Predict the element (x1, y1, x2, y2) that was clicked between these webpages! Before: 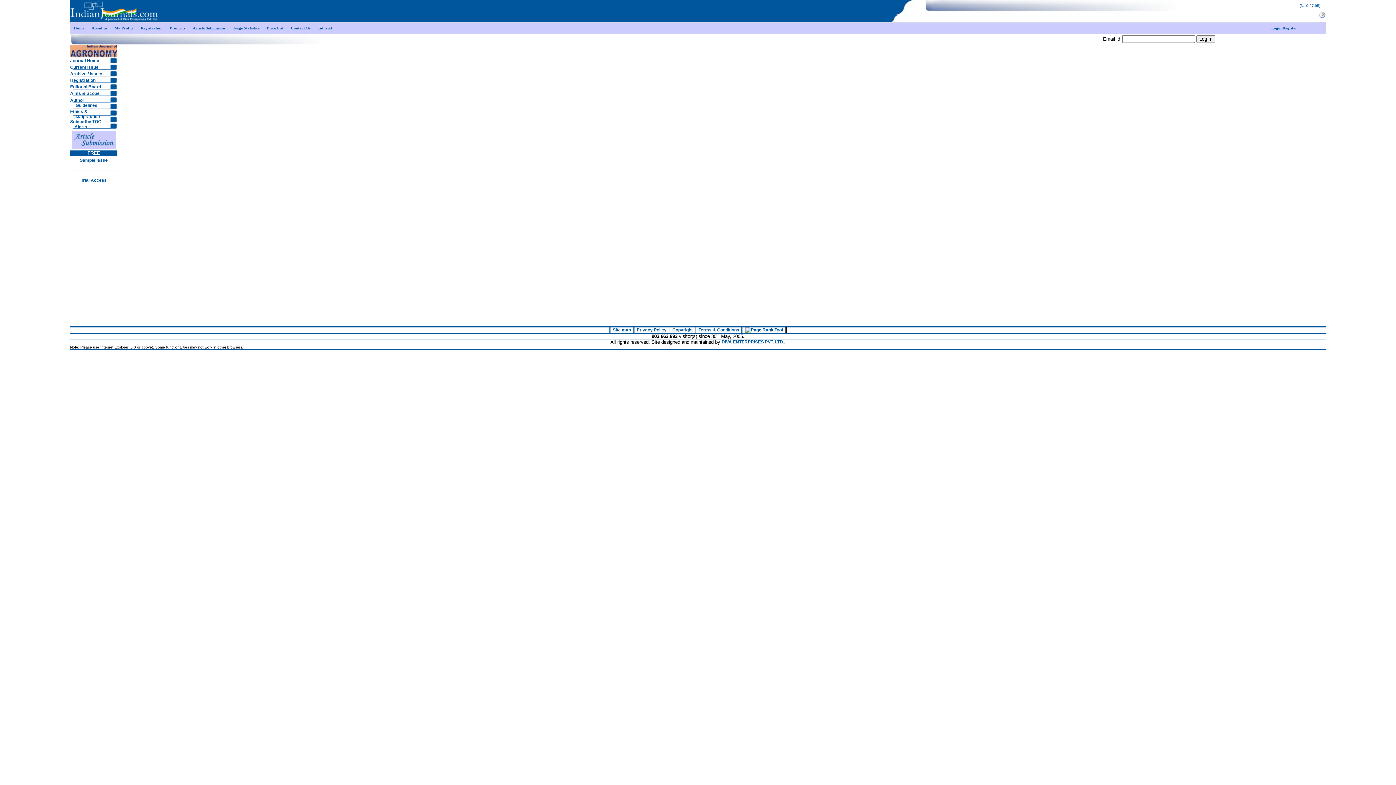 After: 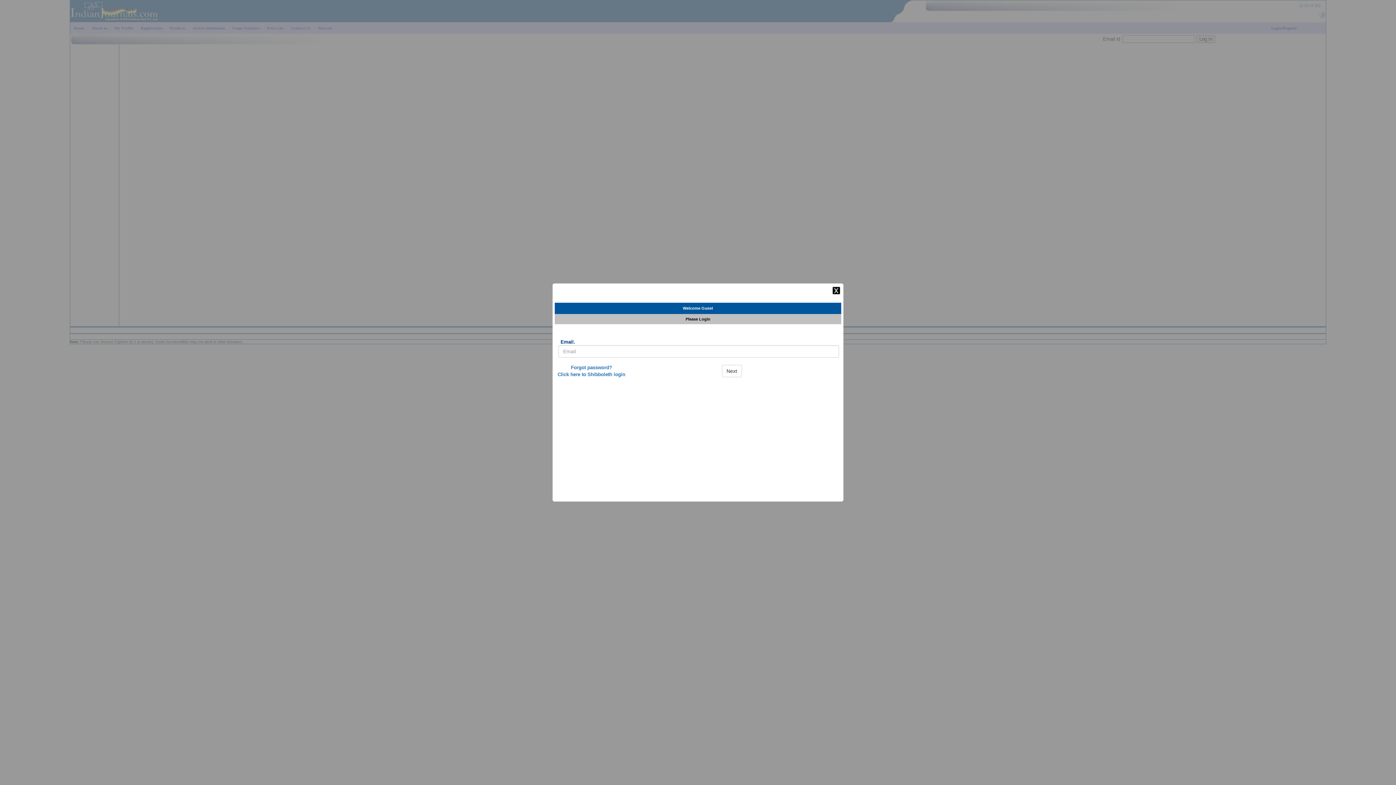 Action: label: Registration bbox: (137, 22, 166, 33)